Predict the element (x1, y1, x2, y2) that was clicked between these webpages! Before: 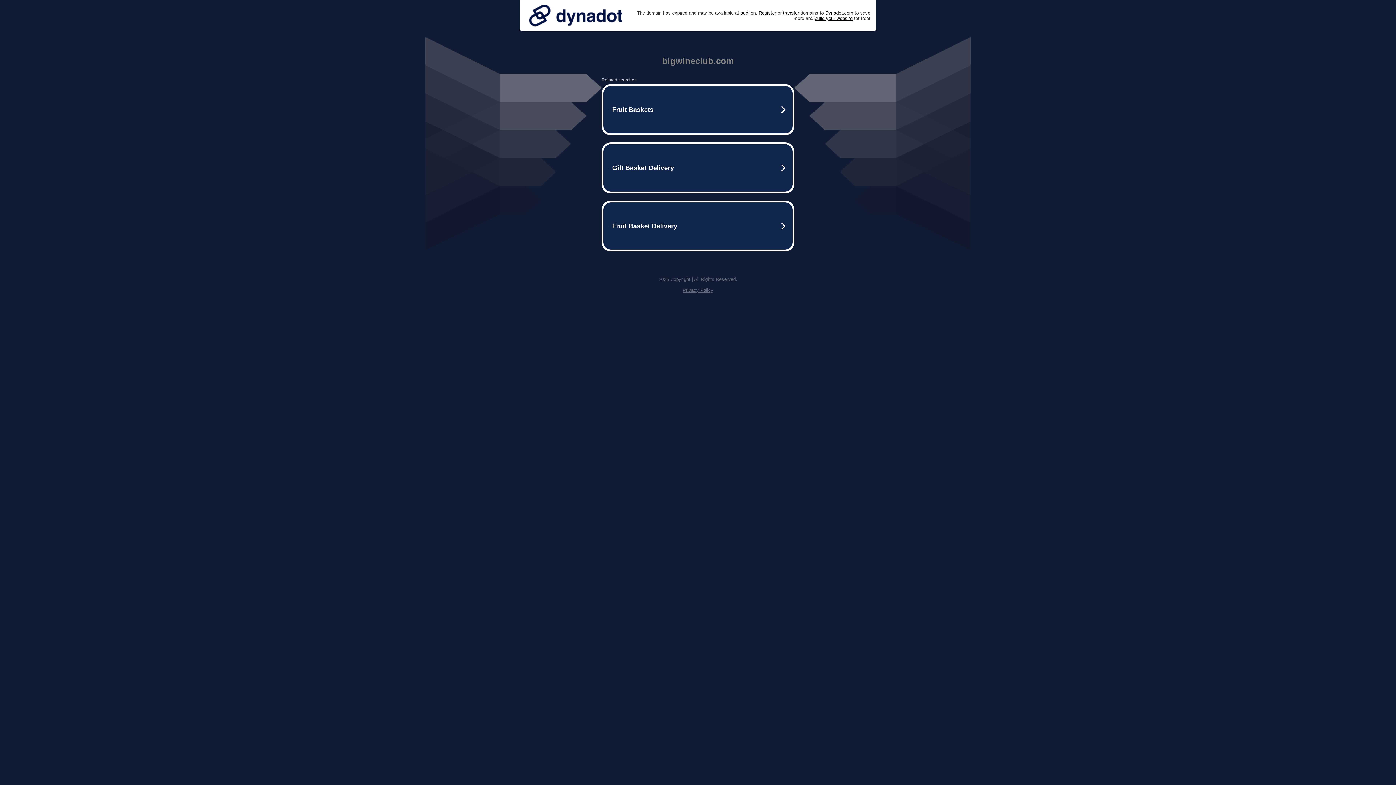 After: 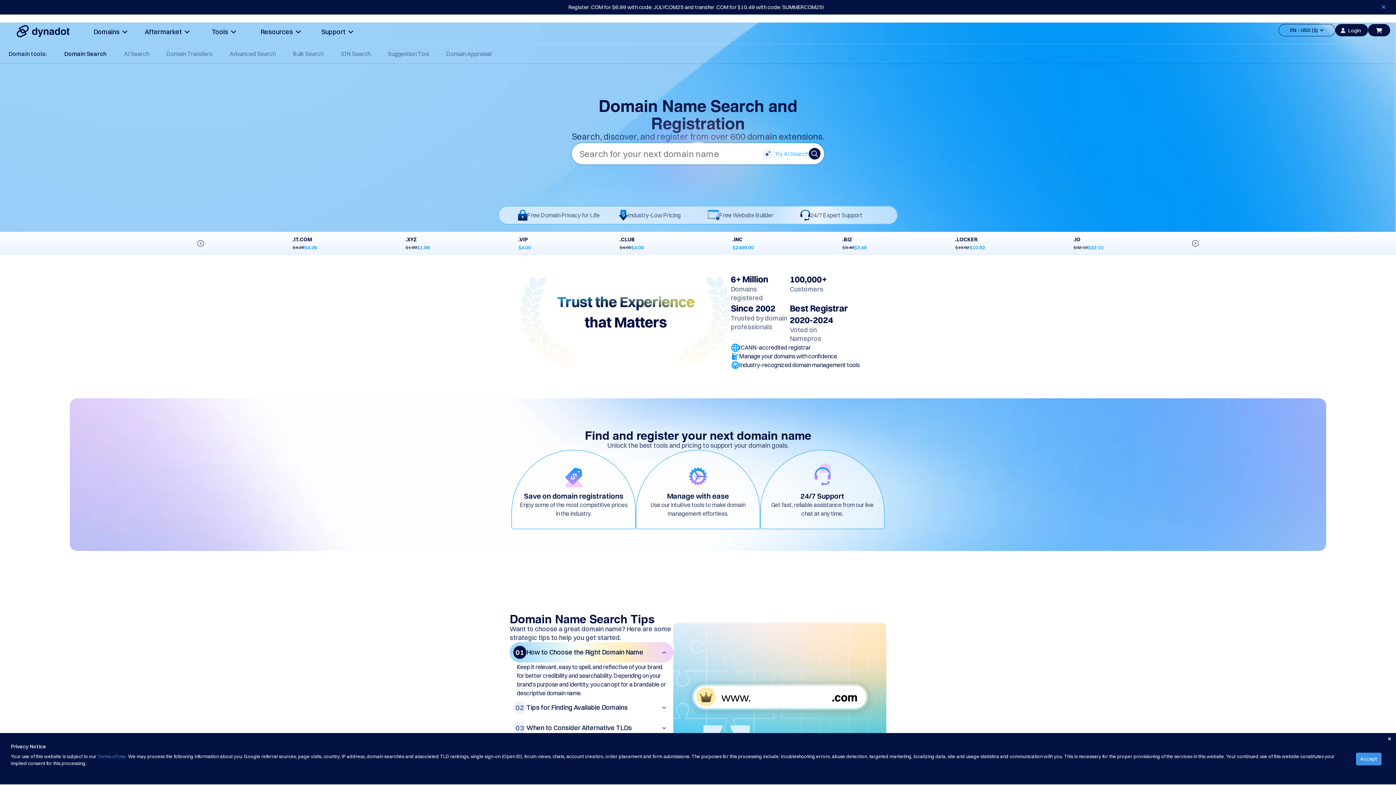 Action: bbox: (758, 10, 776, 15) label: Register